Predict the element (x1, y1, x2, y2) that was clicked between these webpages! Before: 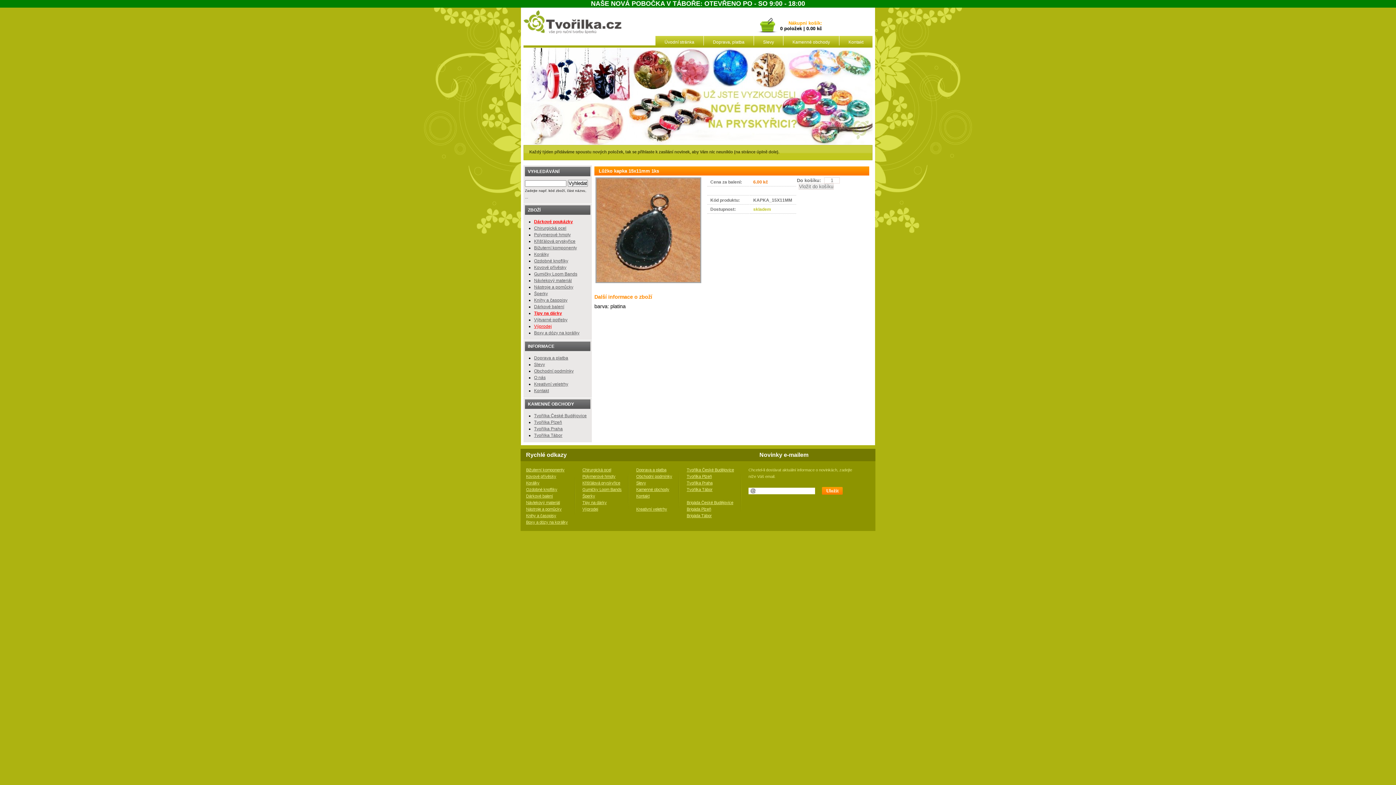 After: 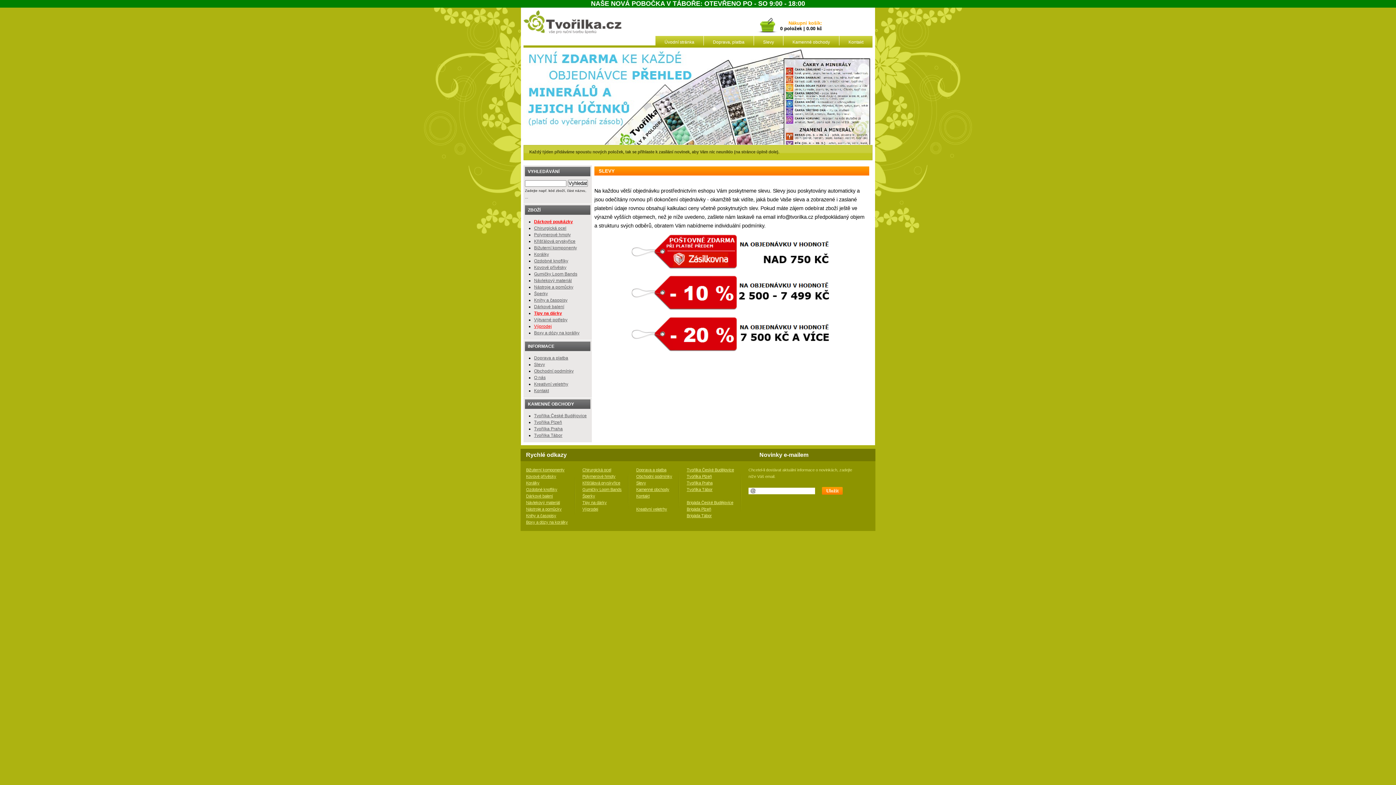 Action: bbox: (636, 481, 646, 485) label: Slevy